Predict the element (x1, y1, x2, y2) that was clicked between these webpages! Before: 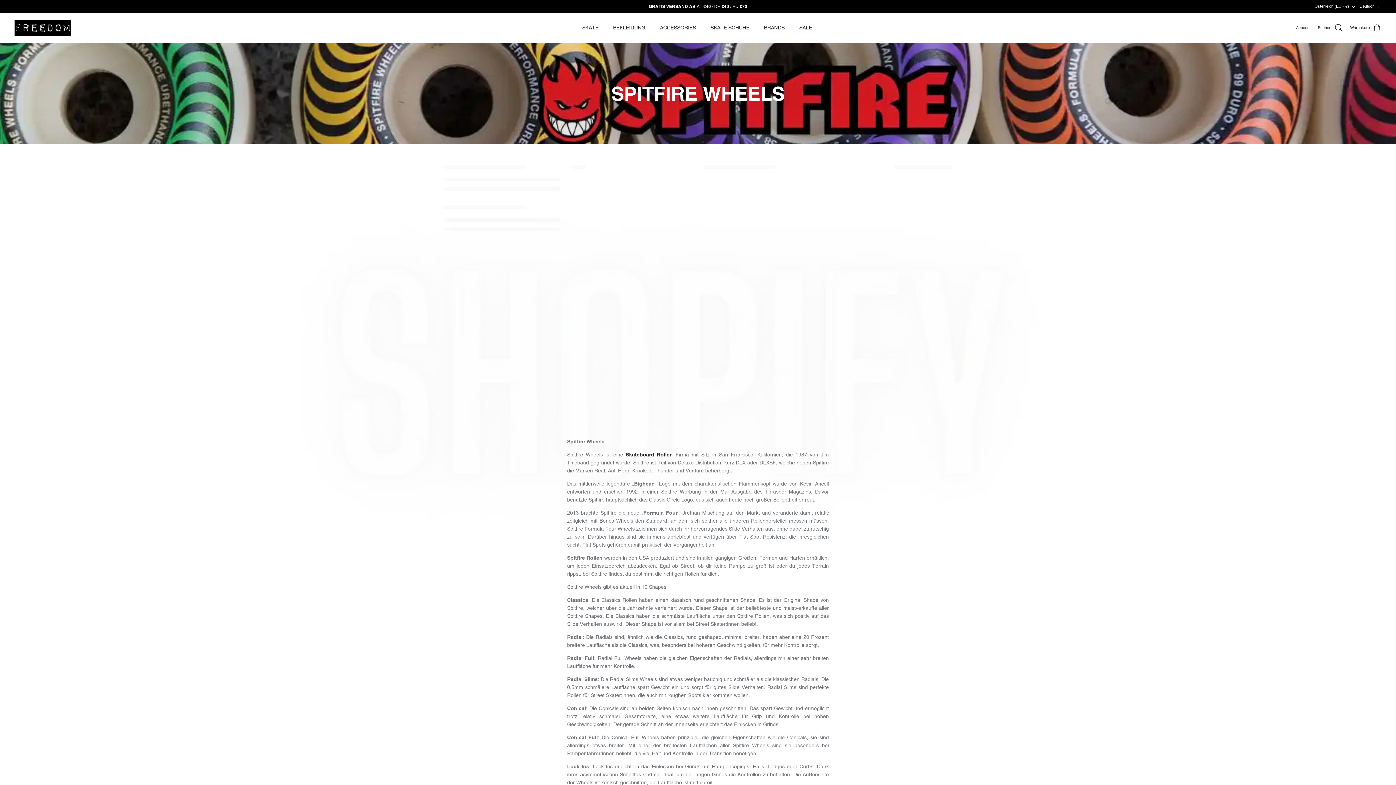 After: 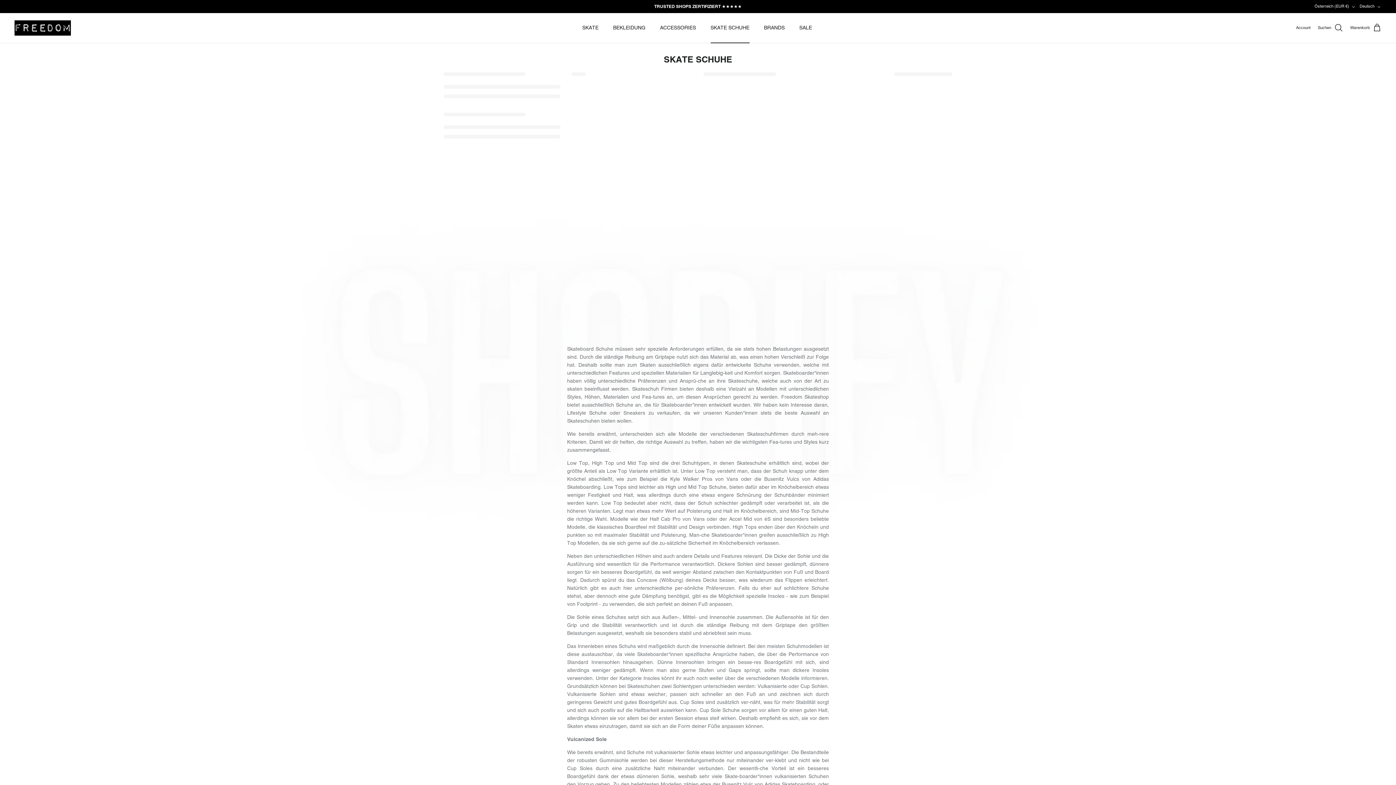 Action: label: SKATE SCHUHE bbox: (704, 16, 756, 39)